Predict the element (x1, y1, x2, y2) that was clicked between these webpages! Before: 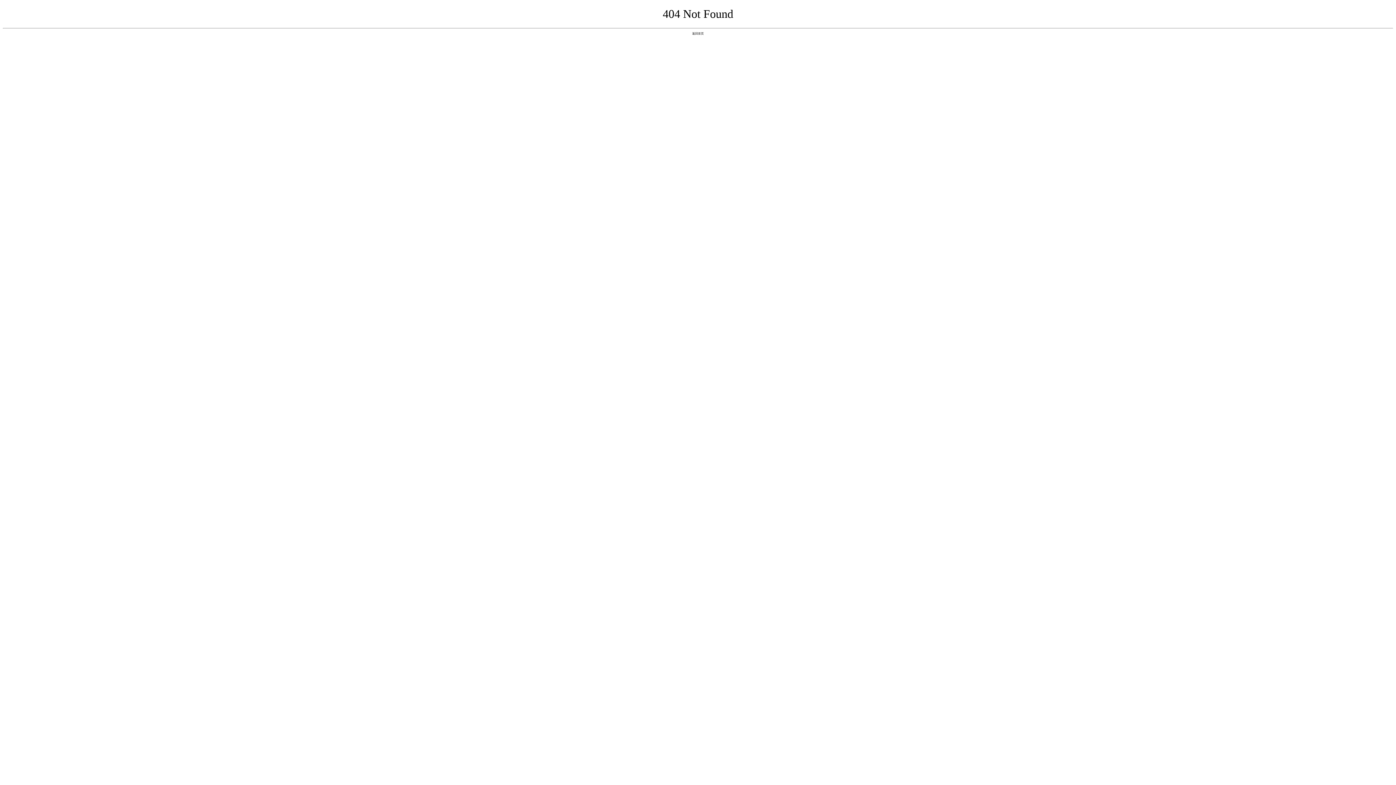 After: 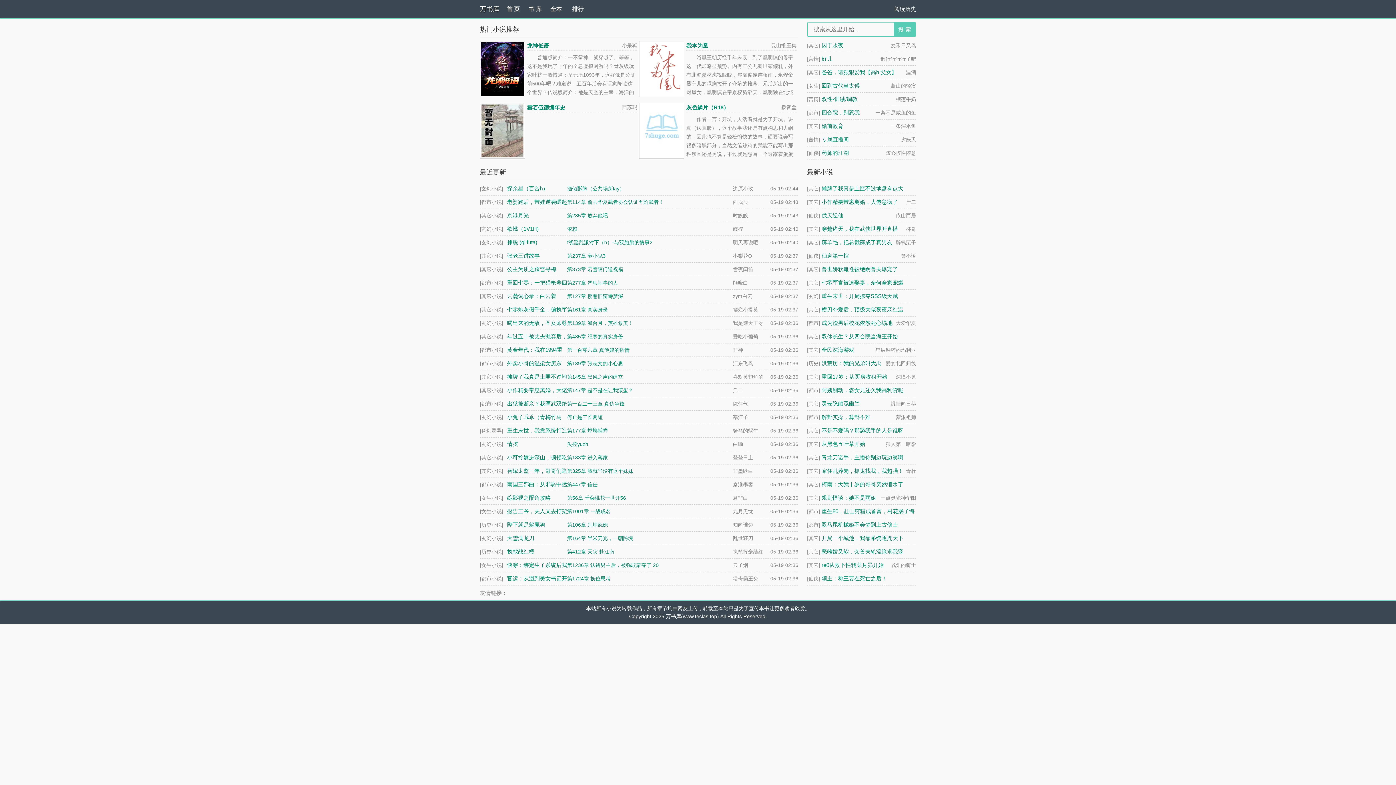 Action: label: 返回首页 bbox: (692, 31, 704, 35)